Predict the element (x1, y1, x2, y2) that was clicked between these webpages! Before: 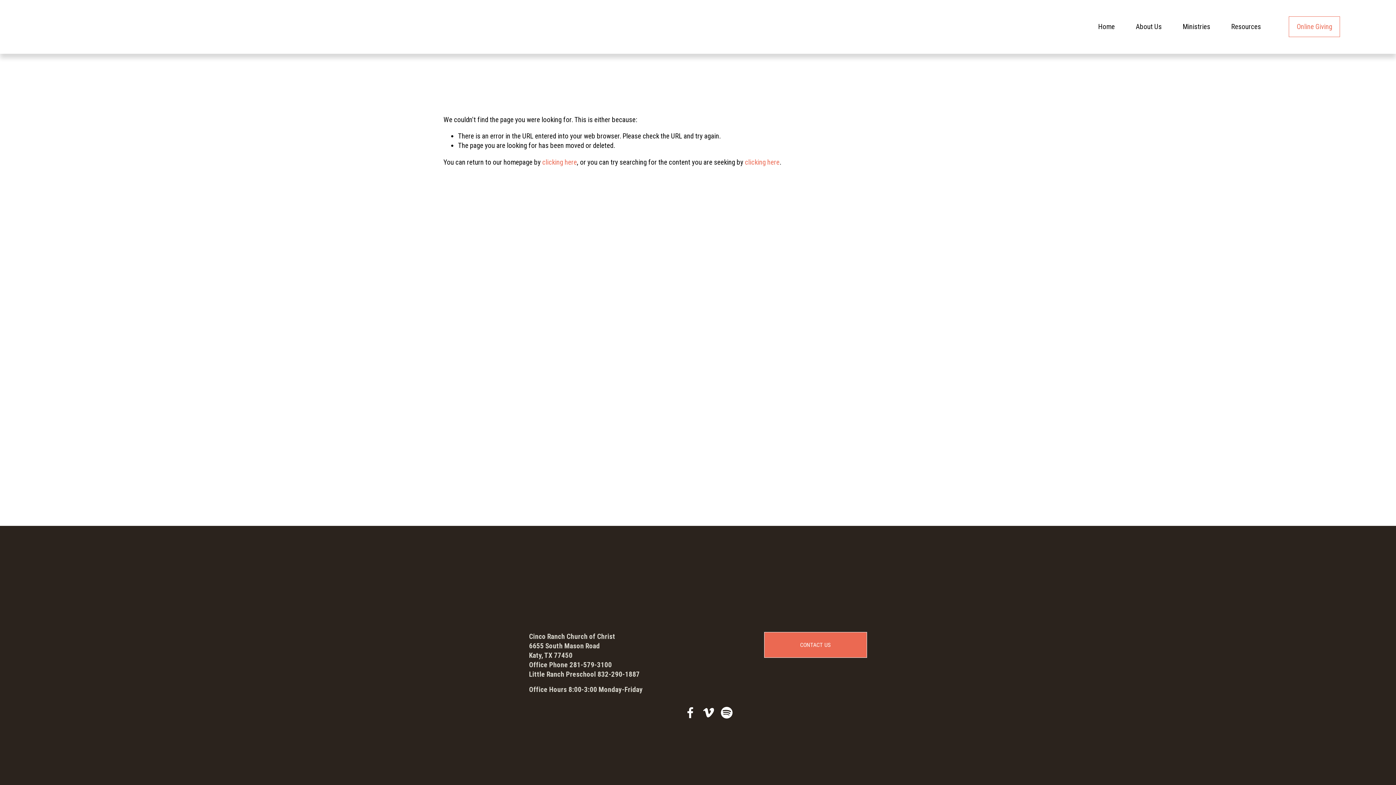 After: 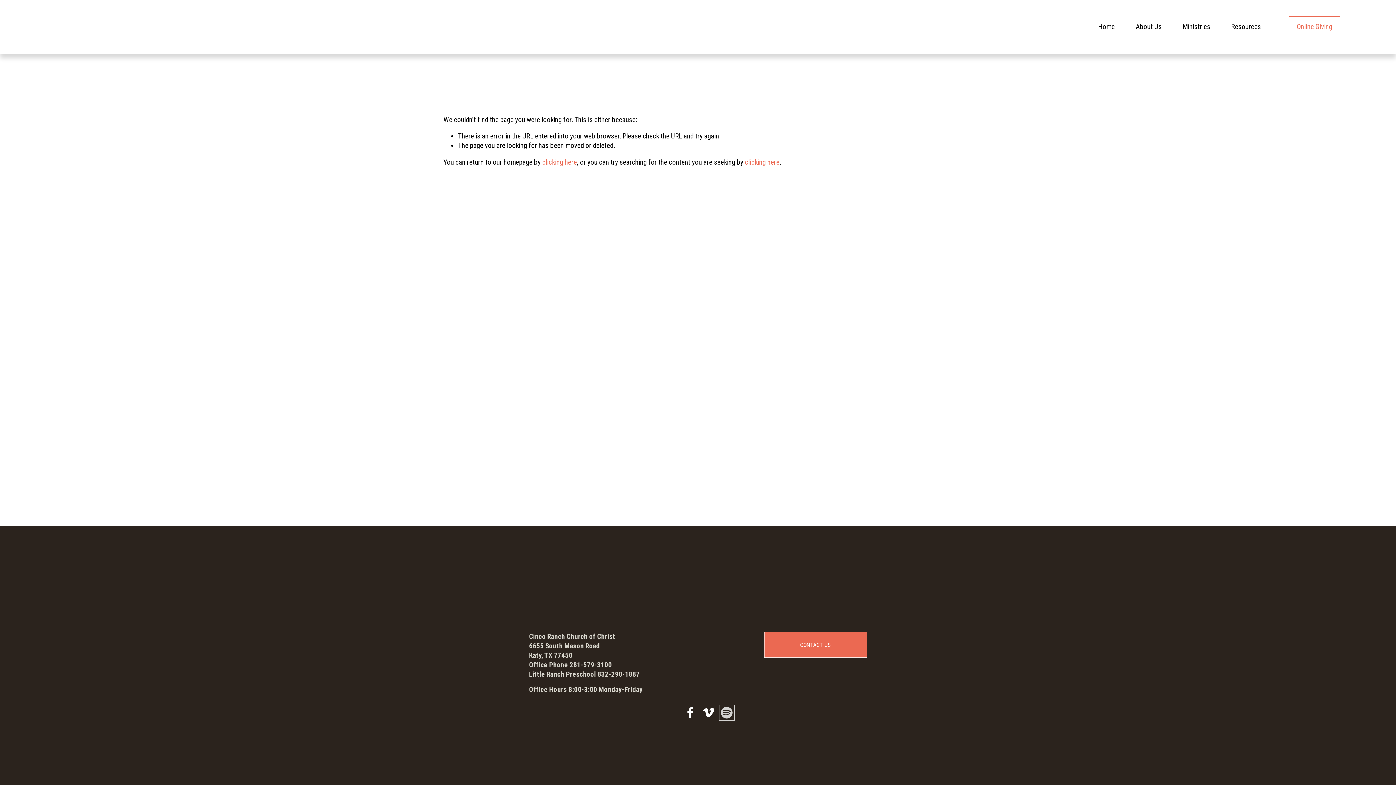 Action: label: Spotify bbox: (721, 707, 732, 718)